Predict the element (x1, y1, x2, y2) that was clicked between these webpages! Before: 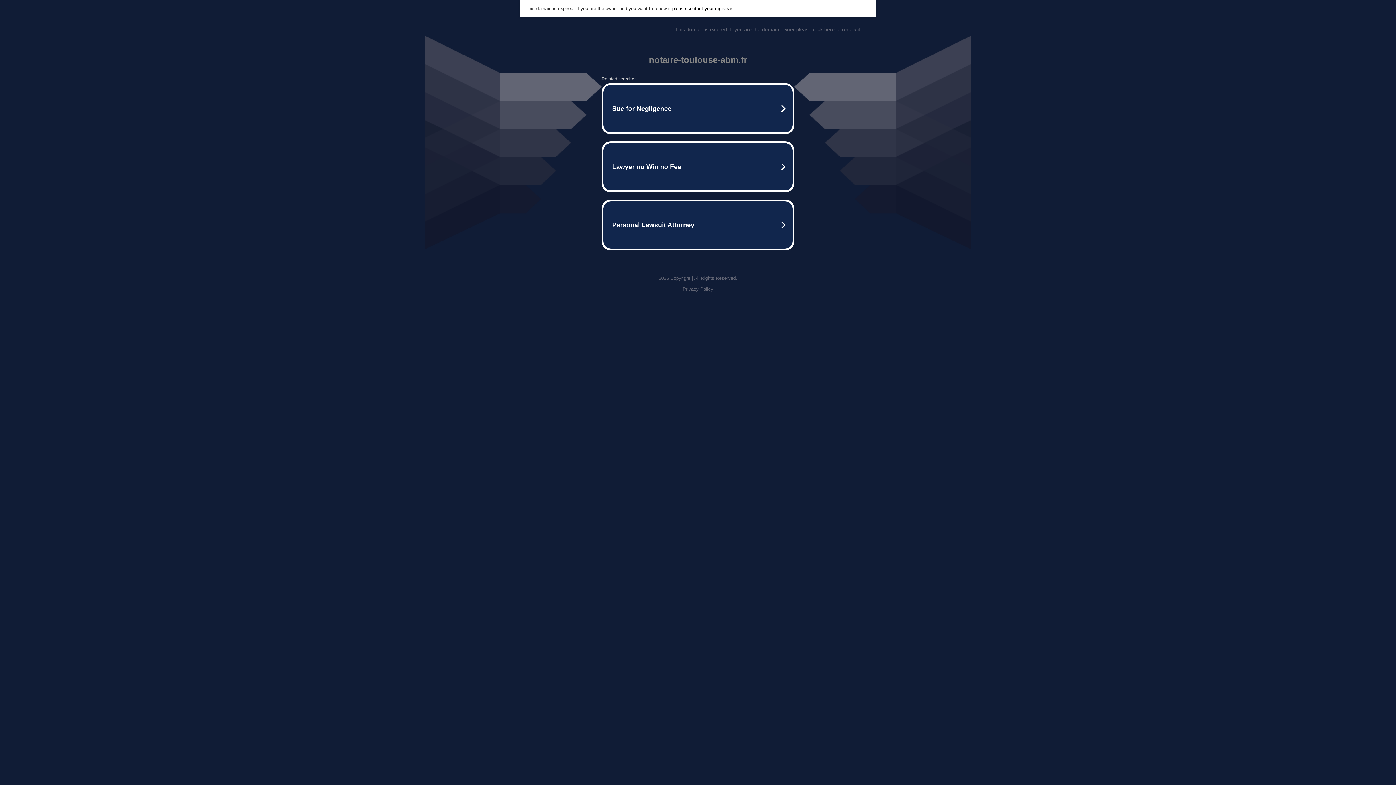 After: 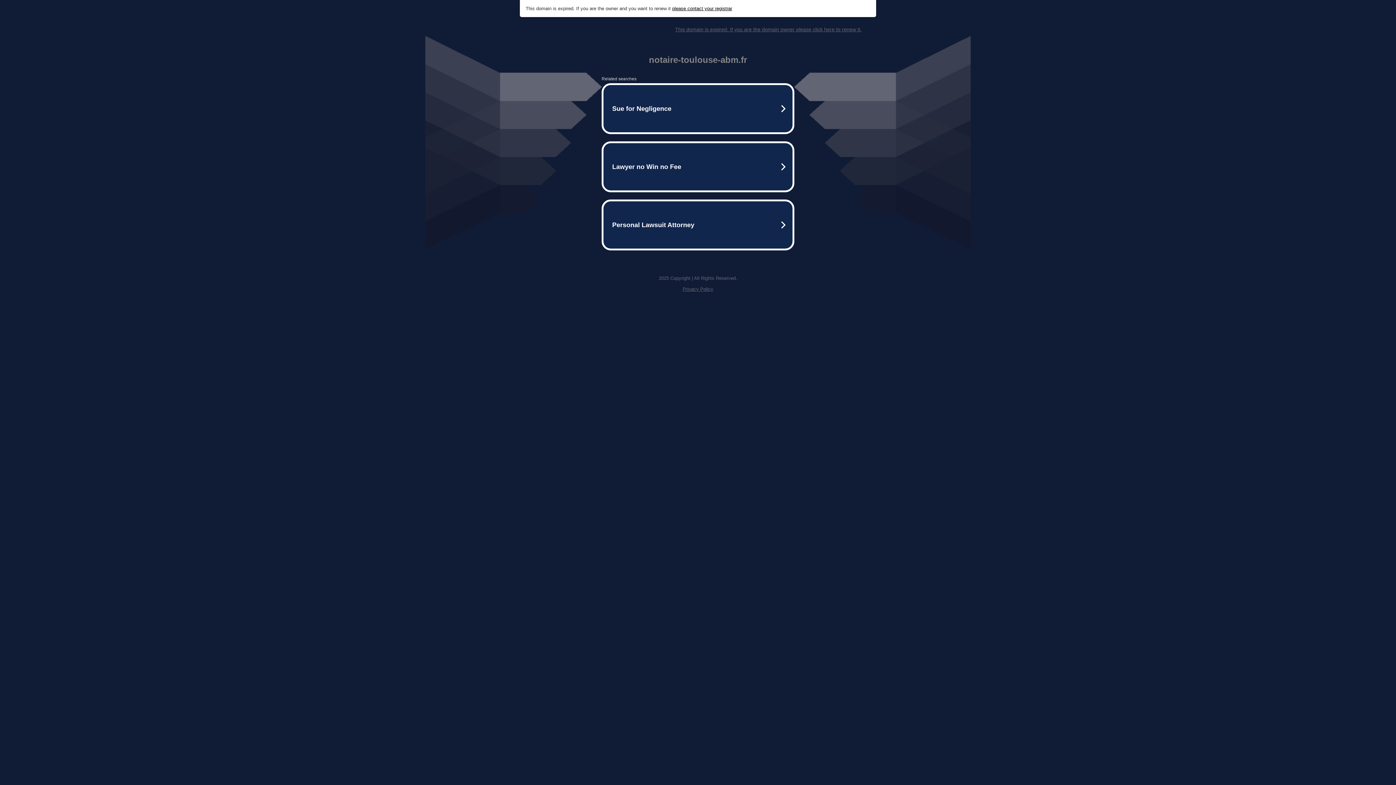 Action: bbox: (675, 26, 861, 32) label: This domain is expired. If you are the domain owner please click here to renew it.